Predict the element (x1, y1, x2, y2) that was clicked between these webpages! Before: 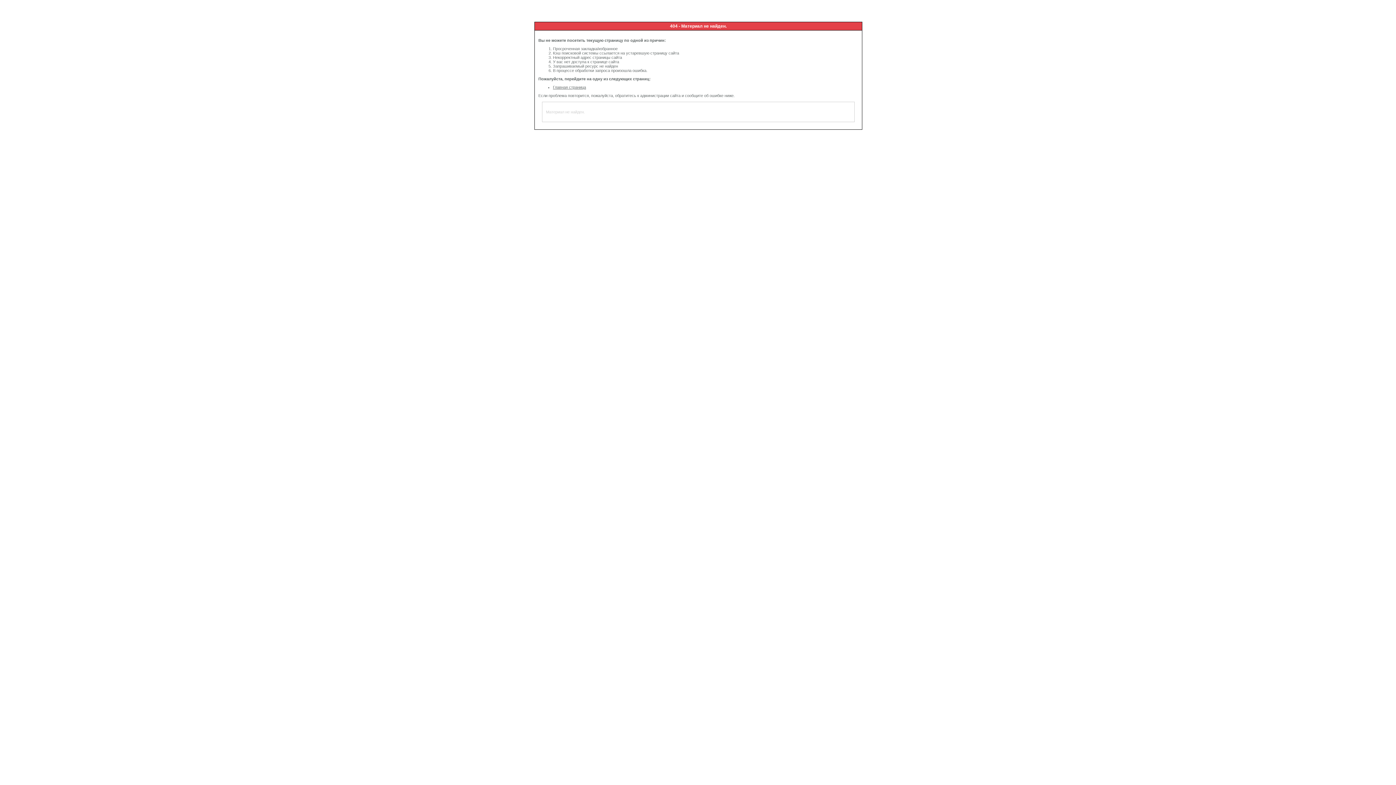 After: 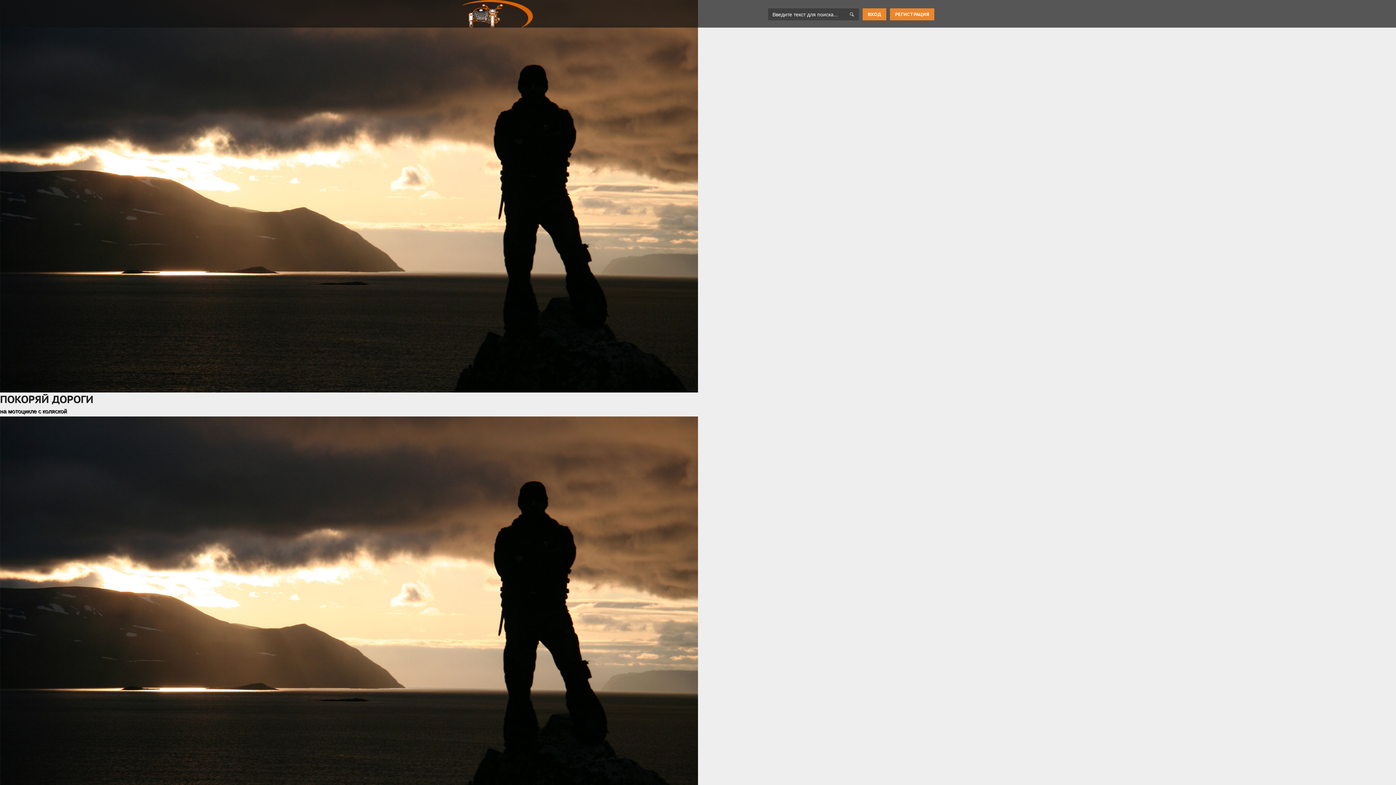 Action: label: Главная страница bbox: (553, 85, 586, 89)